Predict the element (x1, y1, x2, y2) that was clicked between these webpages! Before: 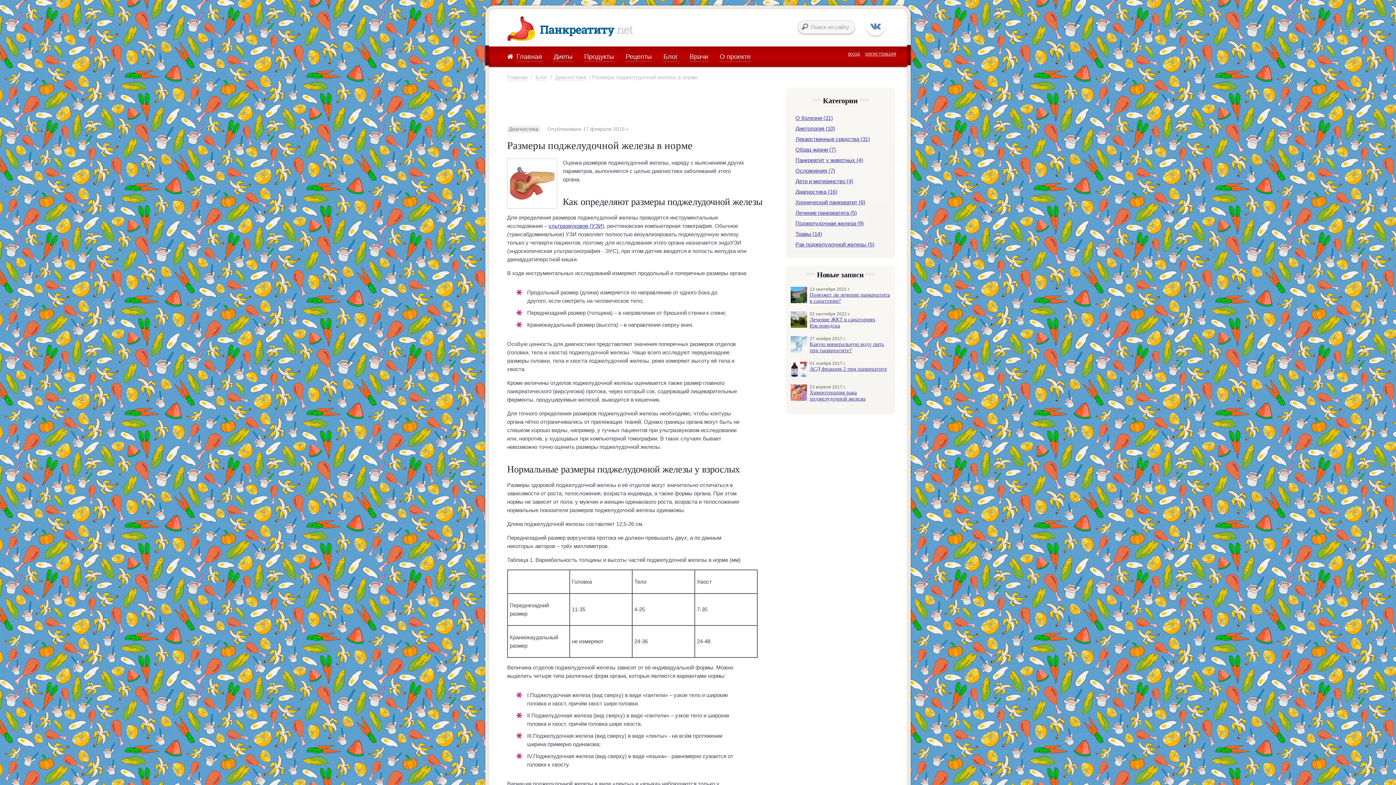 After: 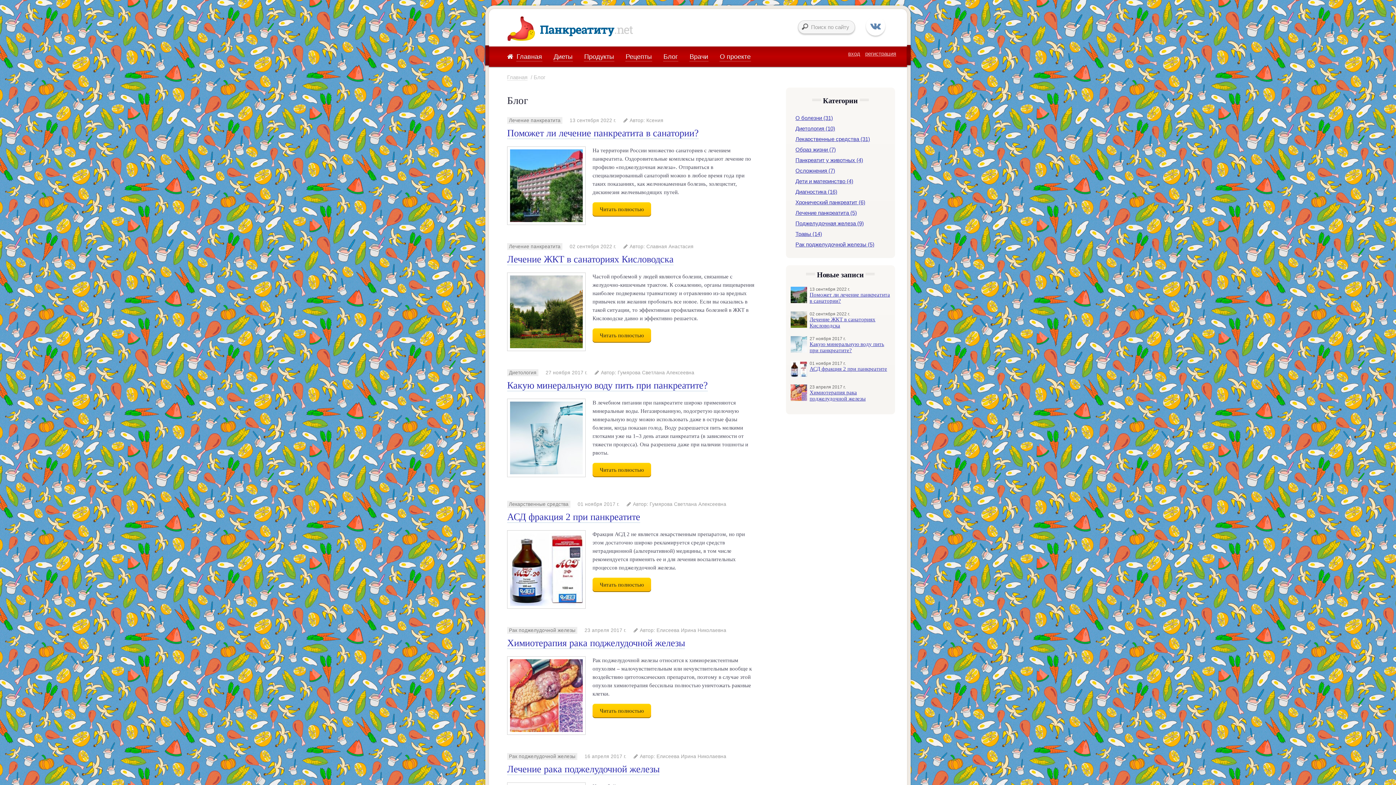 Action: label: Блог bbox: (657, 46, 684, 66)